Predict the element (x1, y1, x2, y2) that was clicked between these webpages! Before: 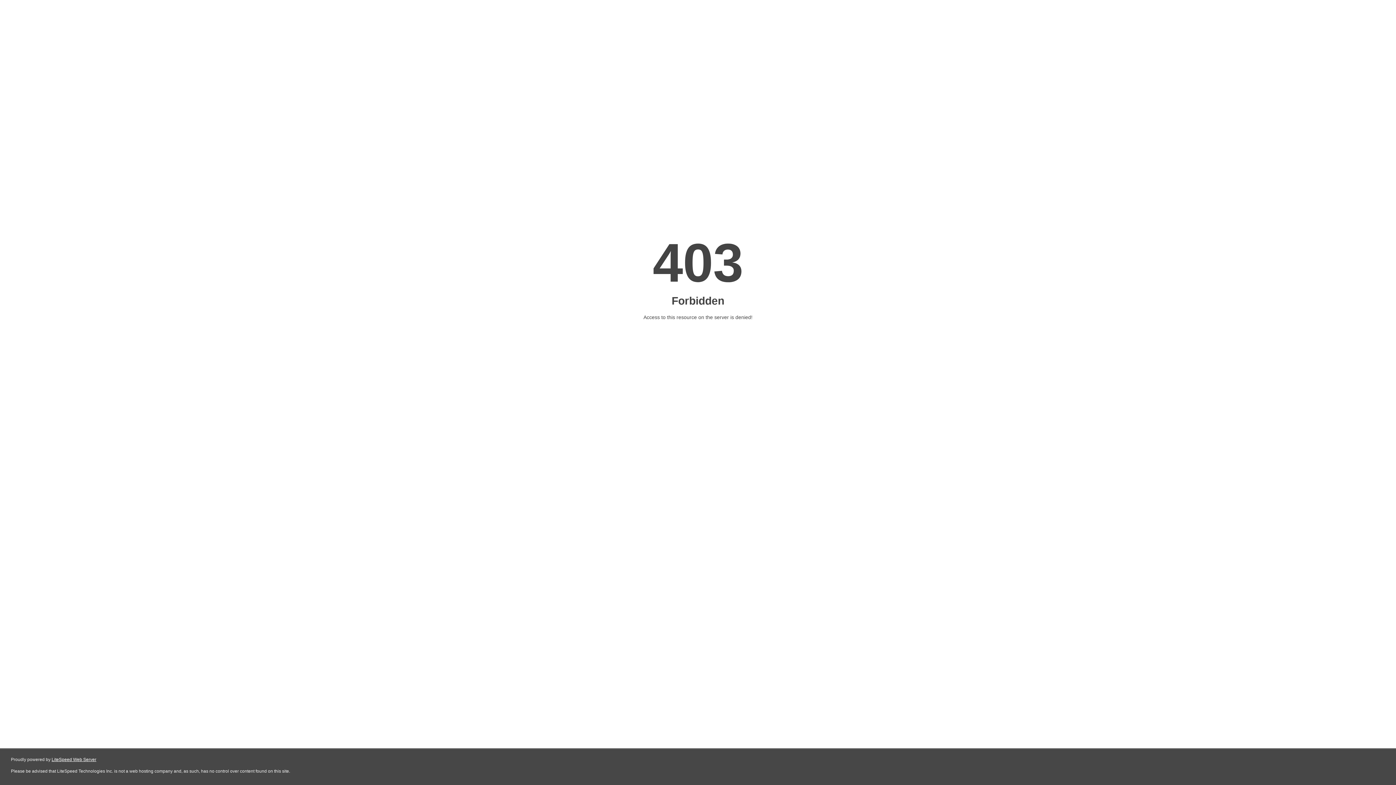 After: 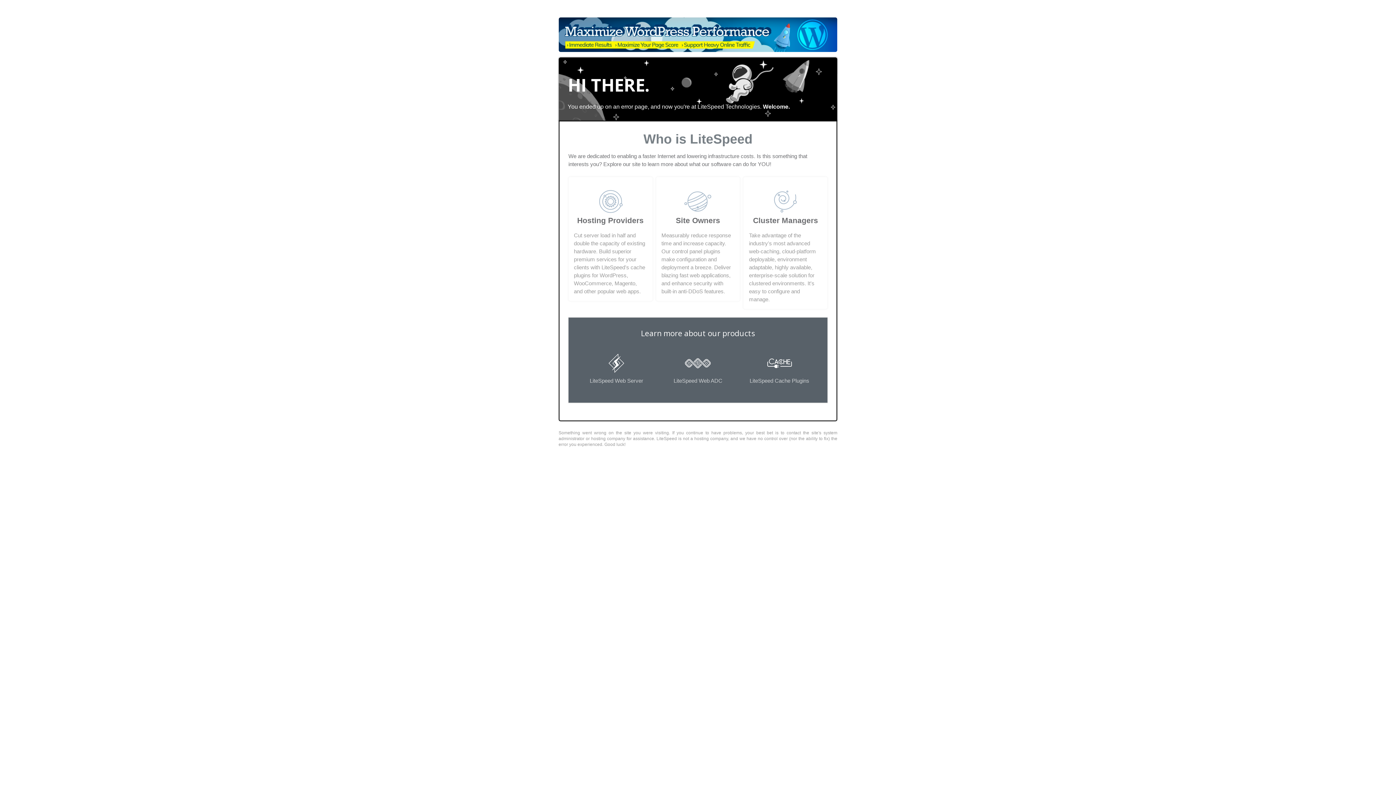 Action: label: LiteSpeed Web Server bbox: (51, 757, 96, 762)